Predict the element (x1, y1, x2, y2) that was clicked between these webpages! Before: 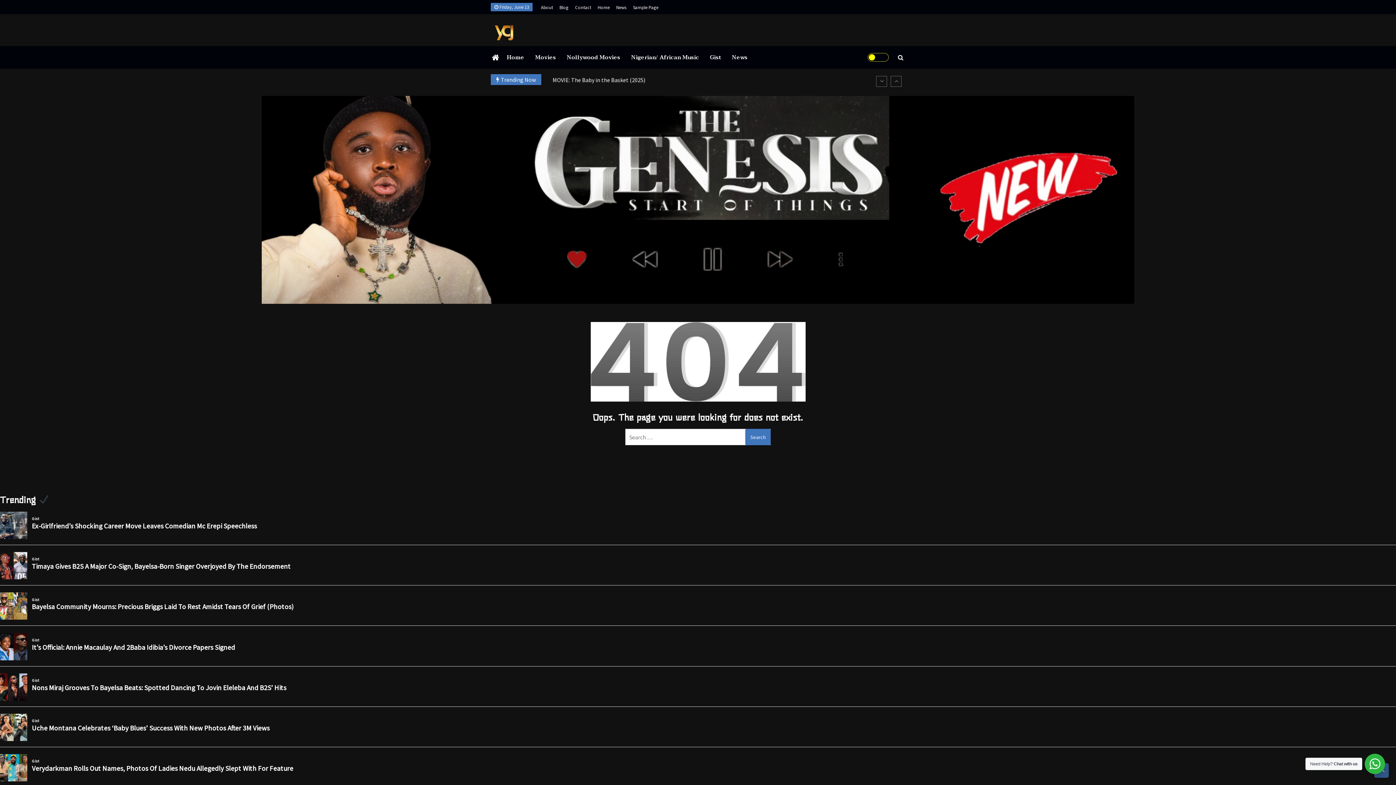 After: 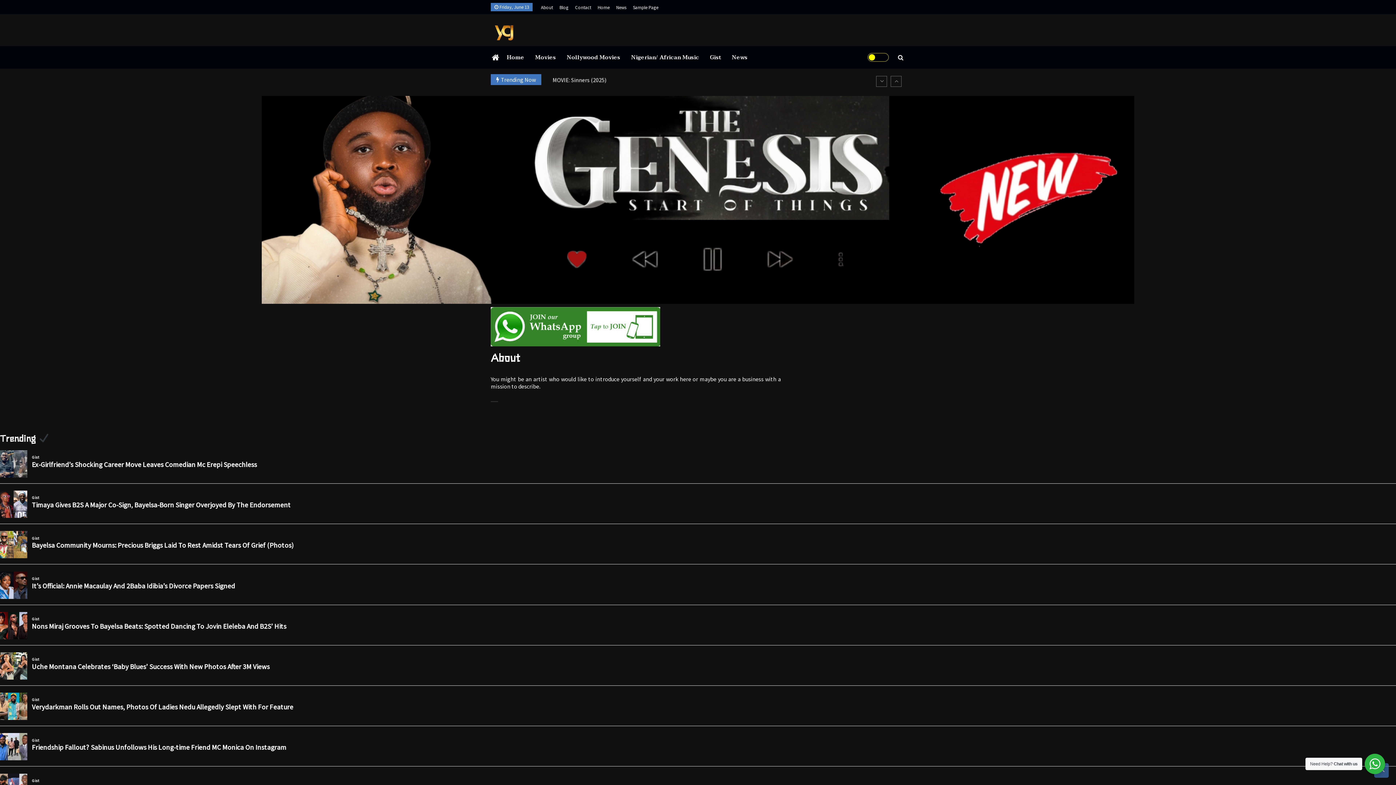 Action: label: About bbox: (541, 4, 553, 10)